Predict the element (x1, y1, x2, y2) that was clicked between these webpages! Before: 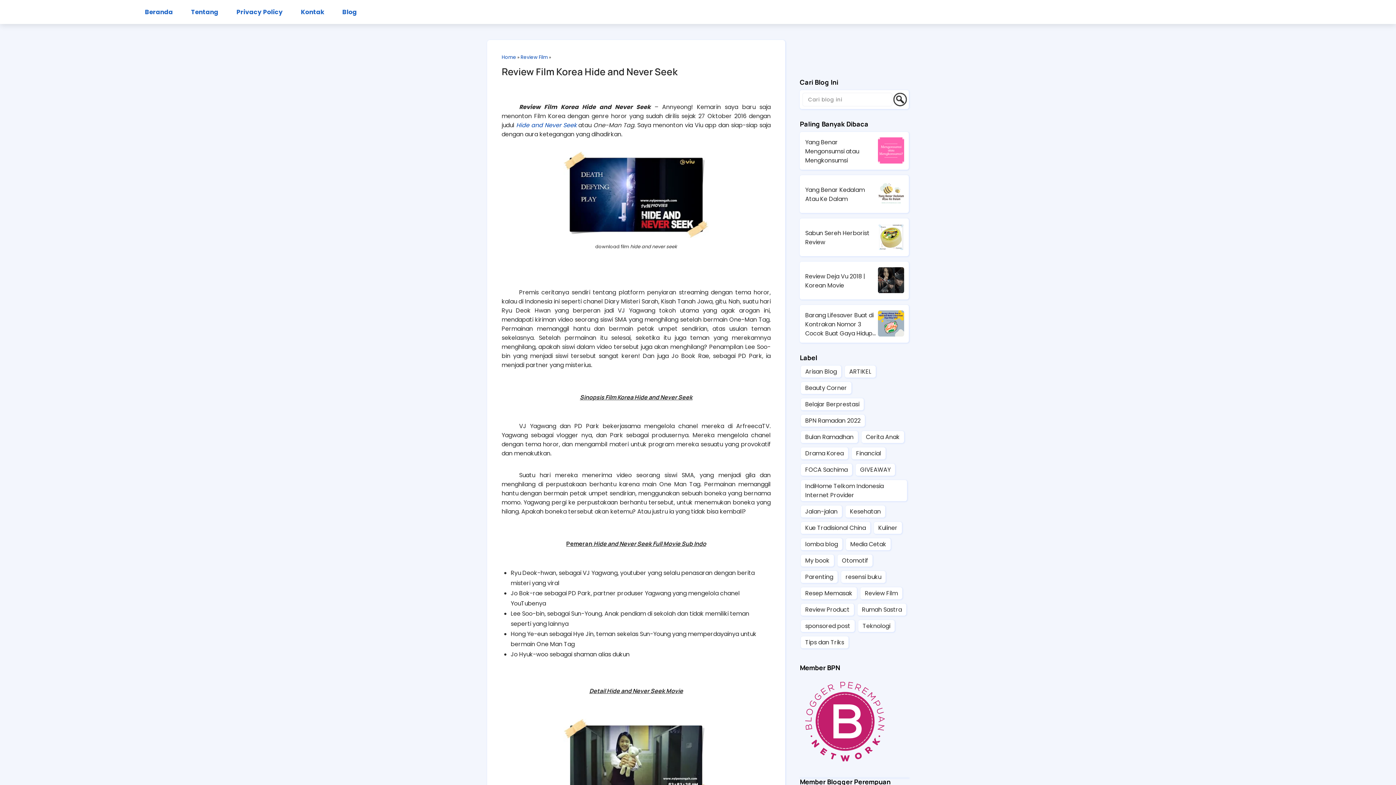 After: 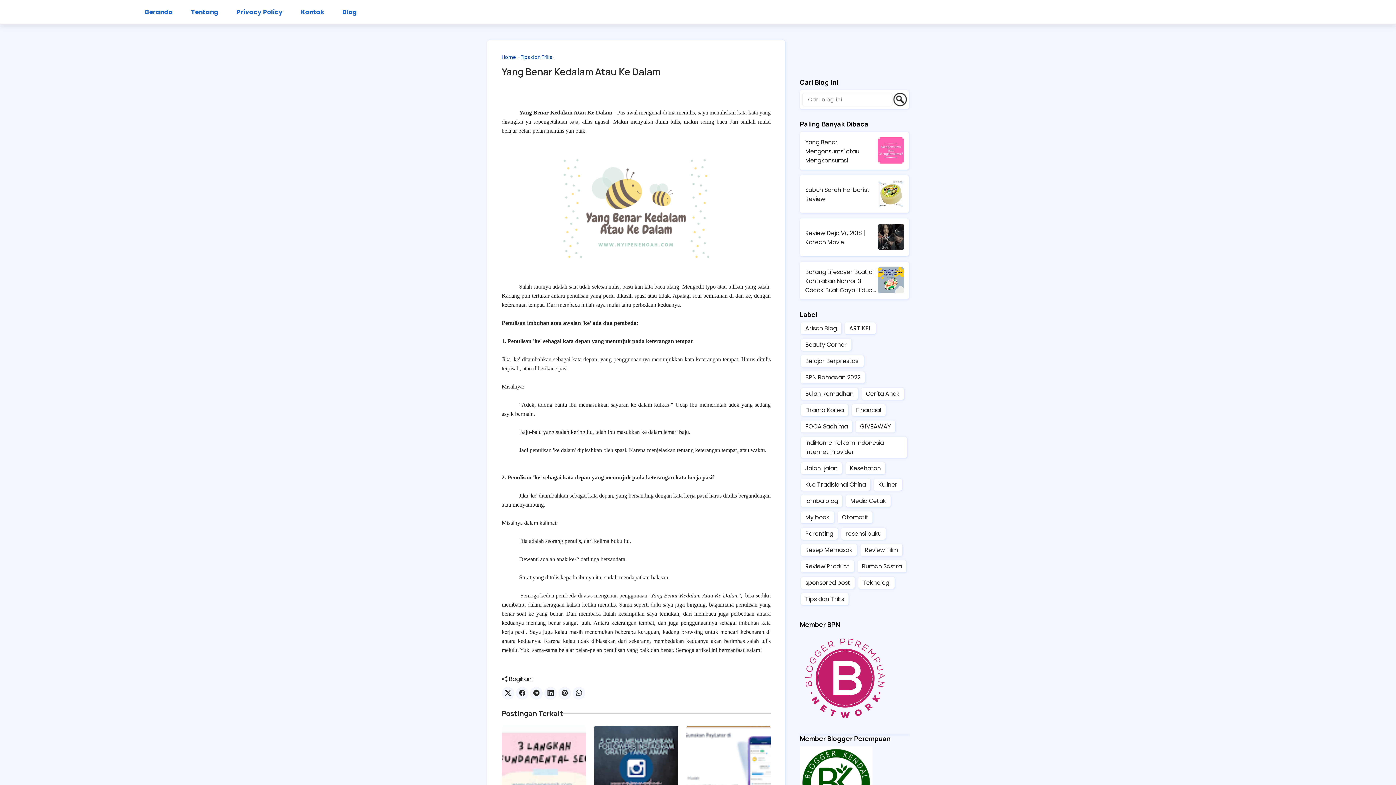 Action: bbox: (878, 187, 904, 198)